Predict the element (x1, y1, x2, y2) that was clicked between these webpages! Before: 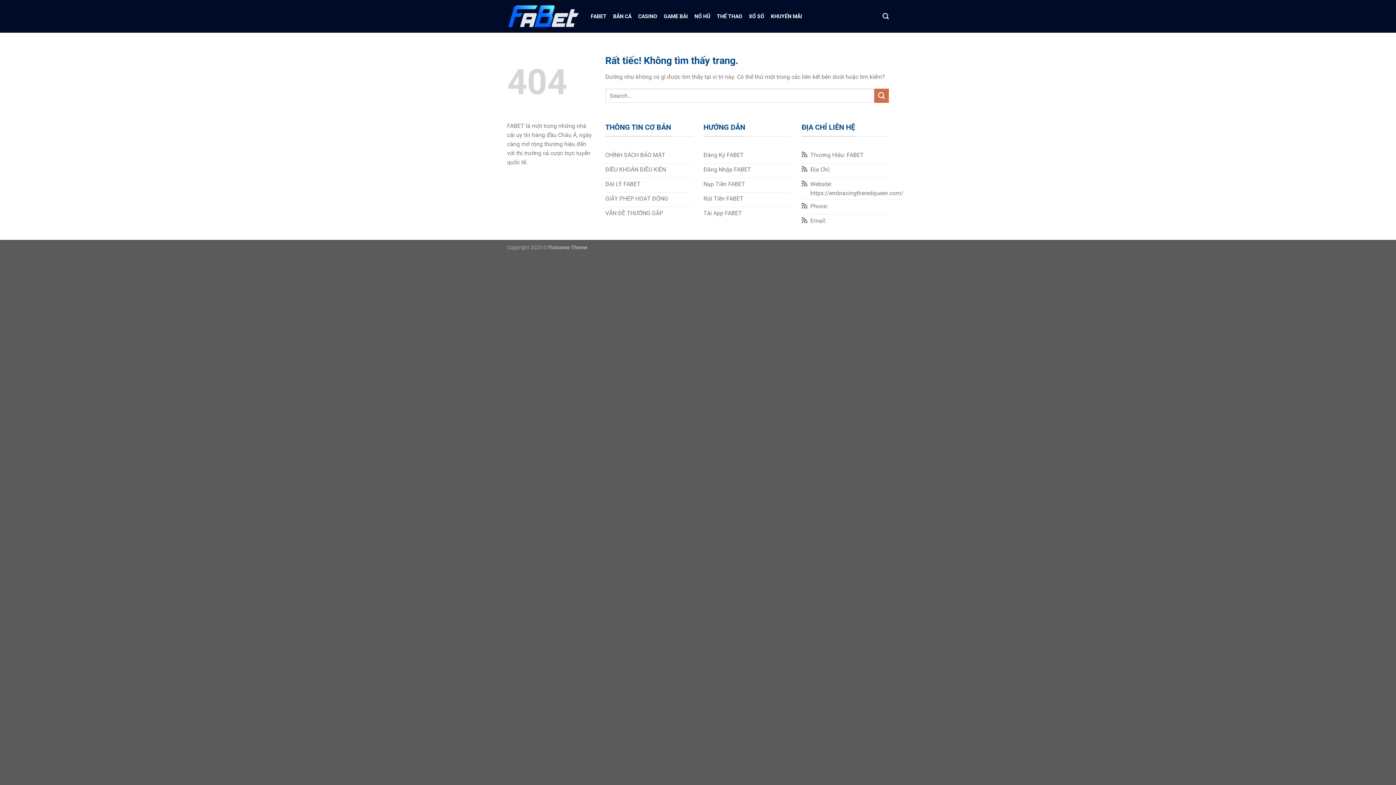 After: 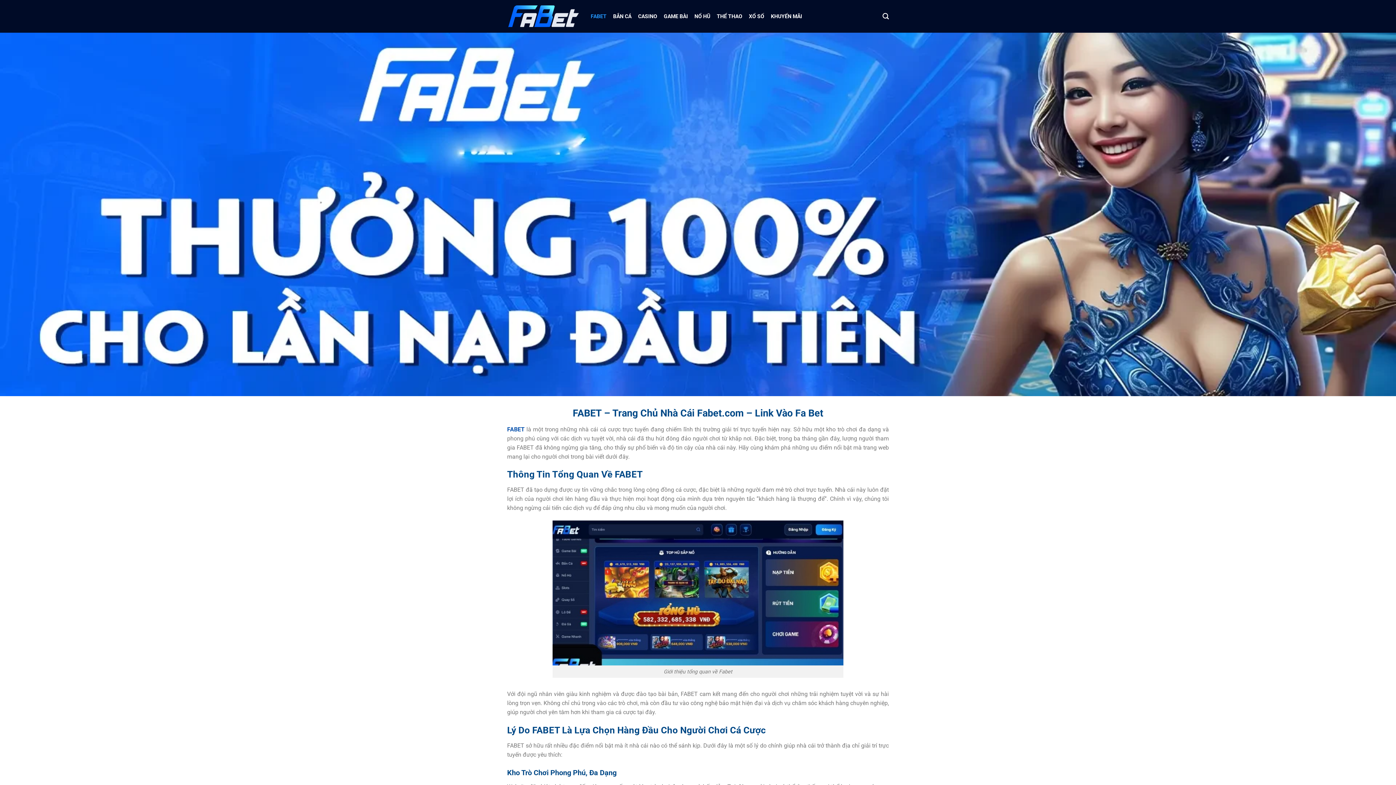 Action: label: CHÍNH SÁCH BẢO MẬT bbox: (605, 148, 692, 163)